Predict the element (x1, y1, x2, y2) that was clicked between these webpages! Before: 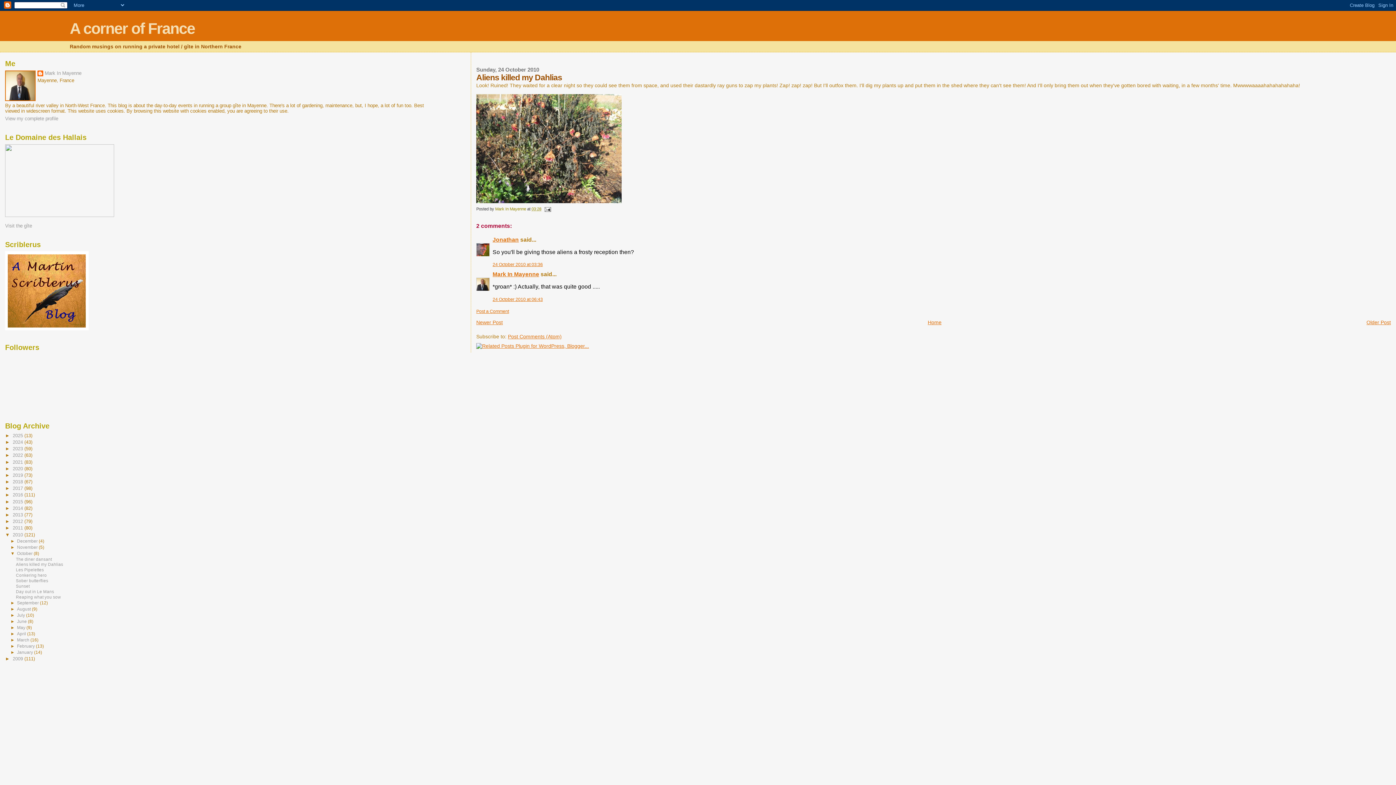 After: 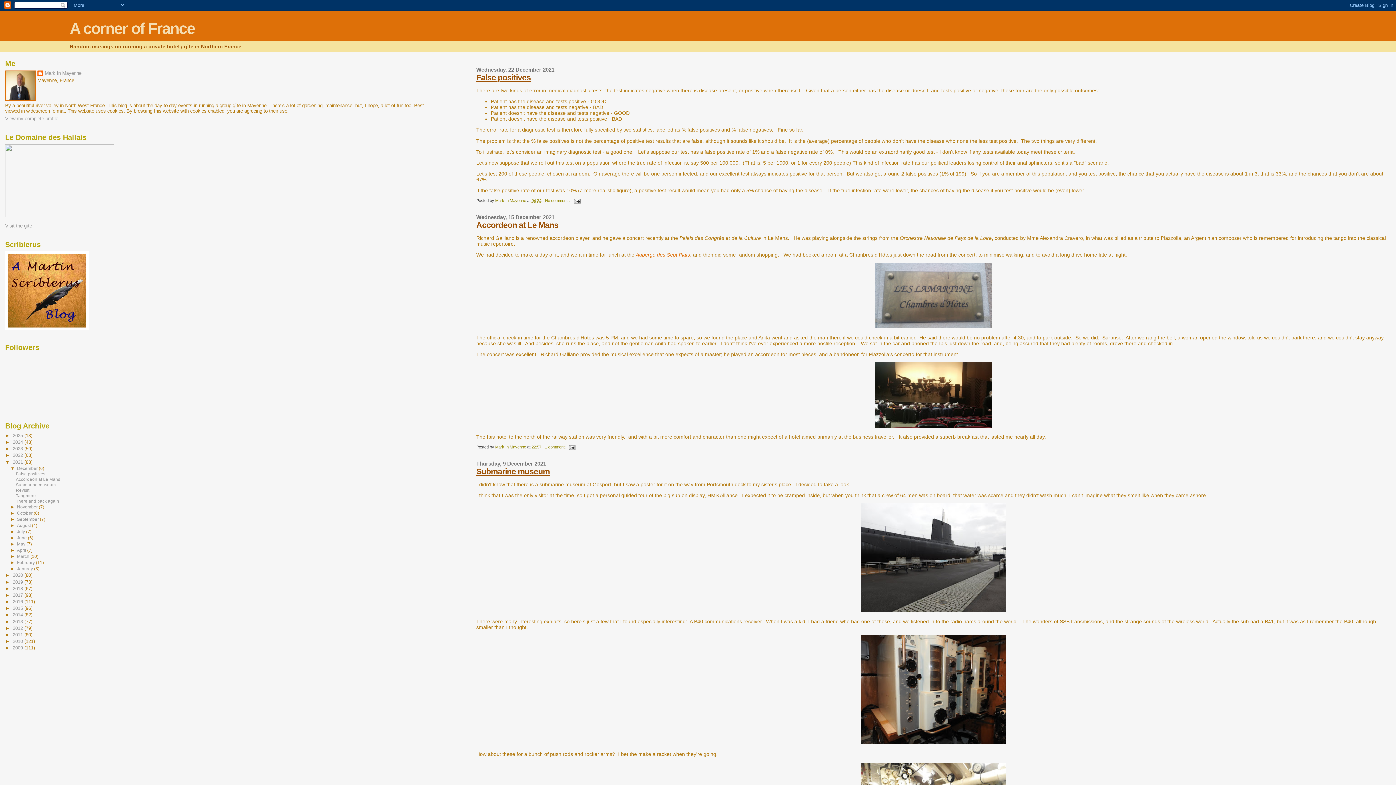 Action: label: 2021  bbox: (12, 459, 24, 464)